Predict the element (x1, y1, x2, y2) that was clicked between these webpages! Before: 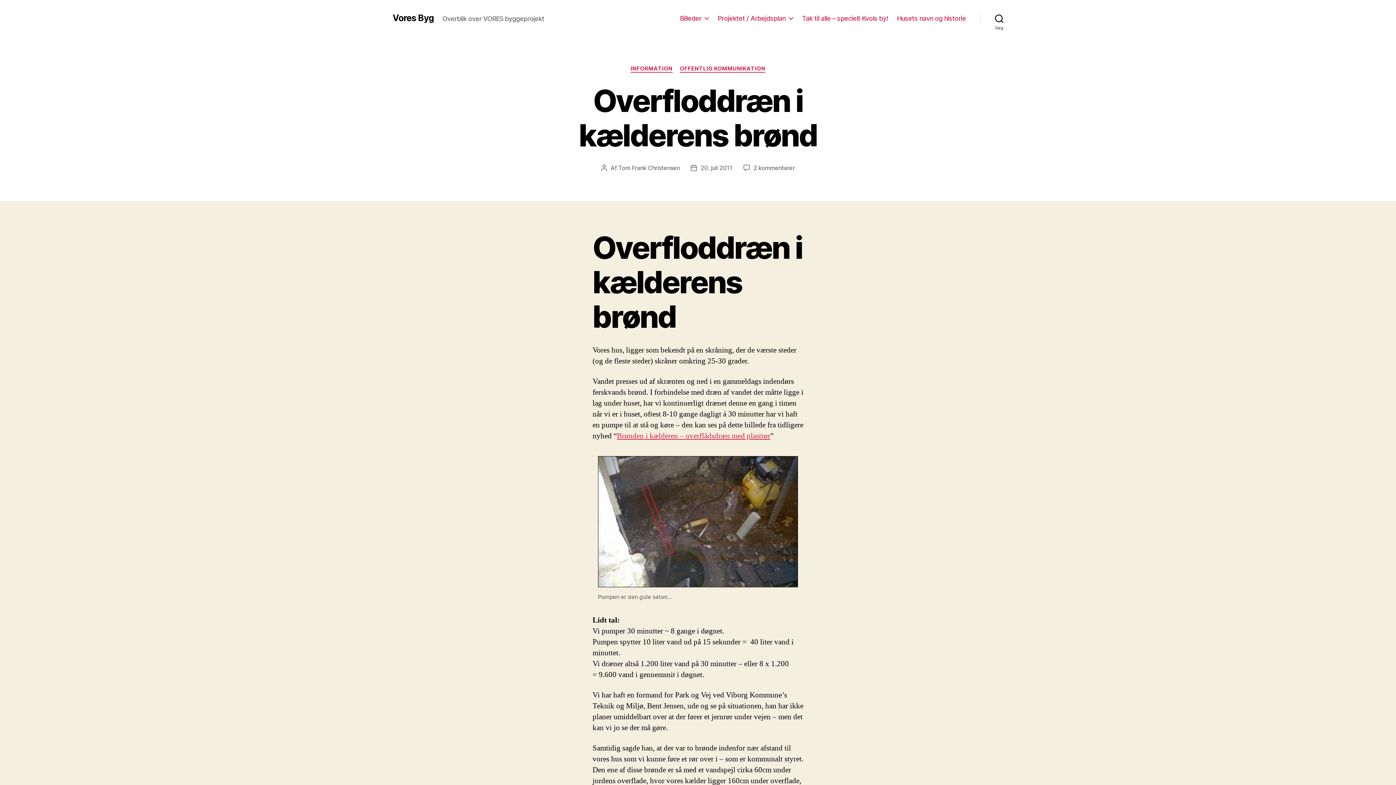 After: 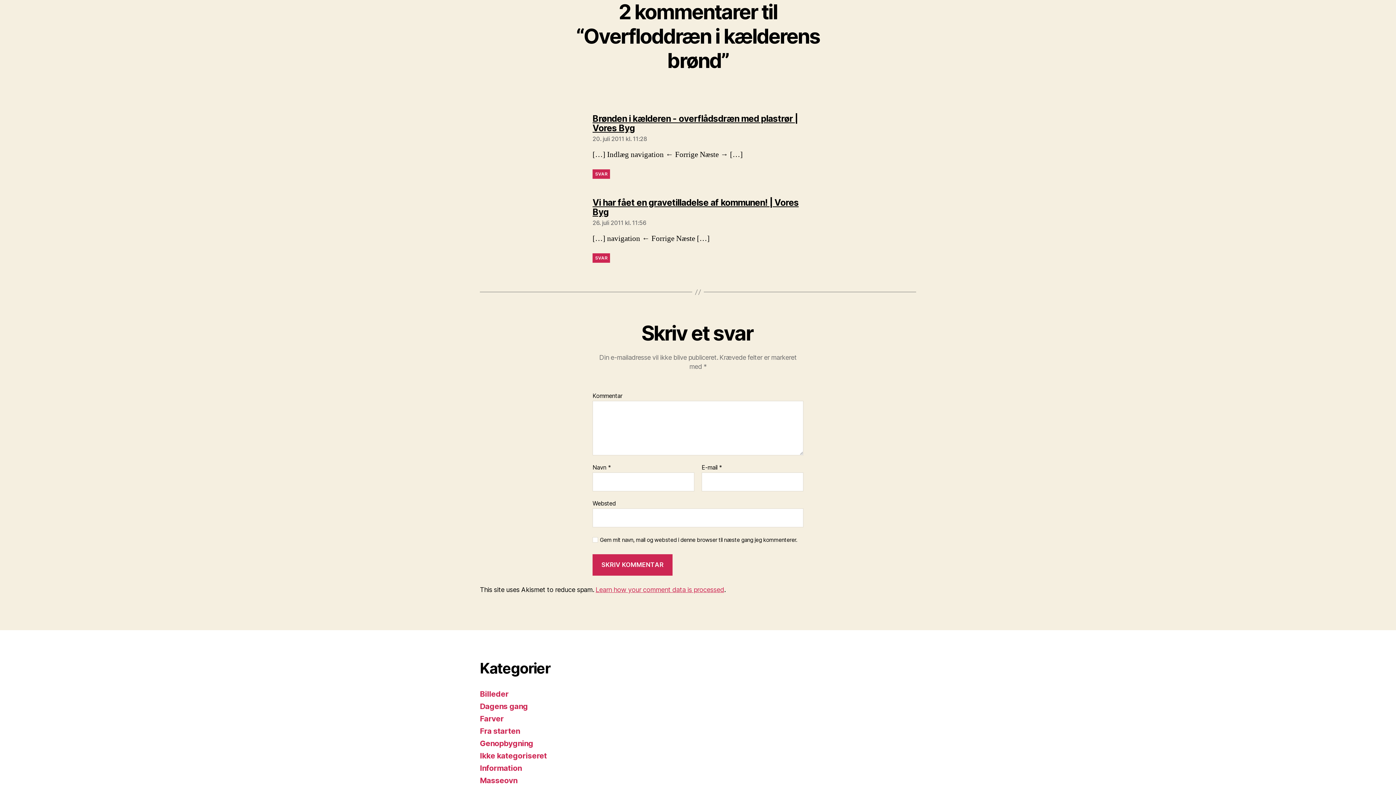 Action: bbox: (753, 164, 795, 171) label: 2 kommentarer
til Overfloddræn i kælderens brønd